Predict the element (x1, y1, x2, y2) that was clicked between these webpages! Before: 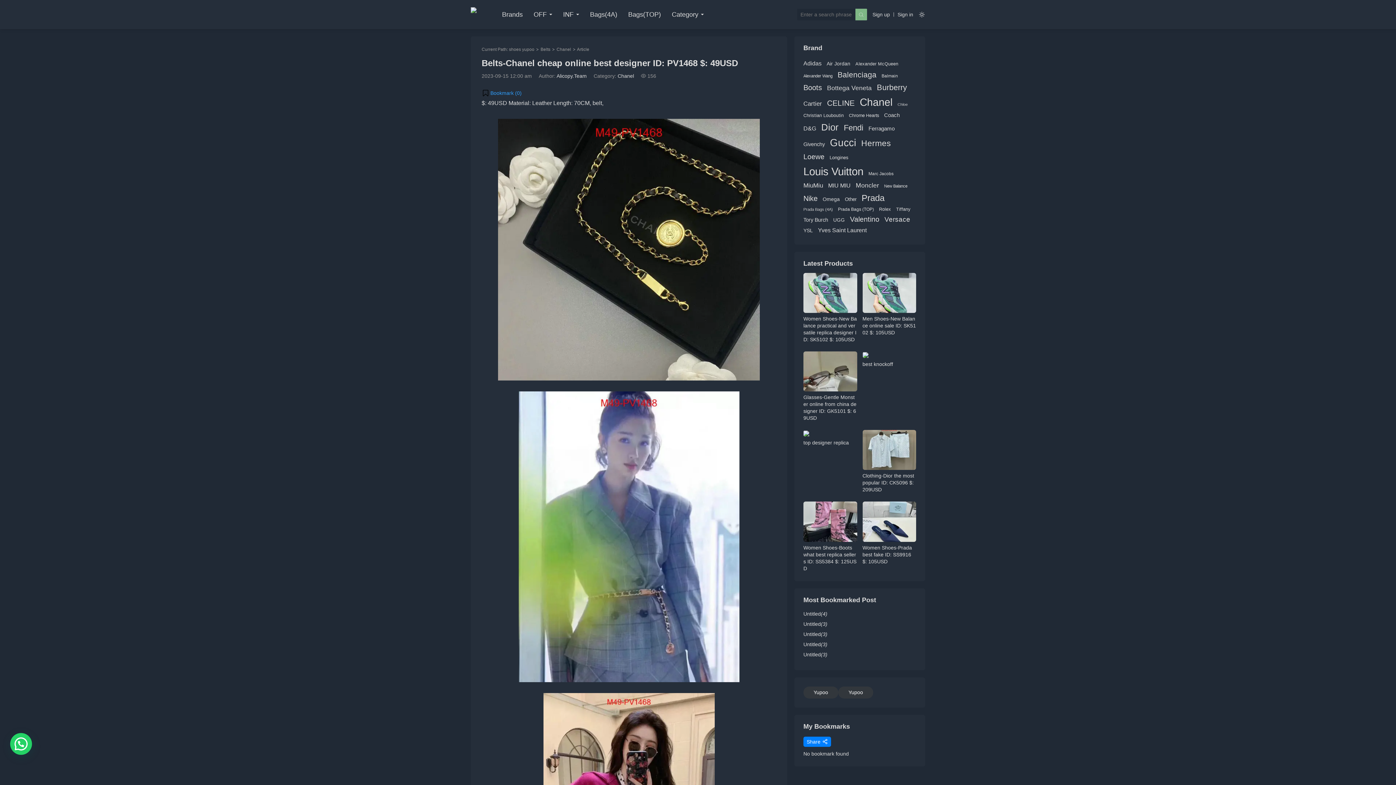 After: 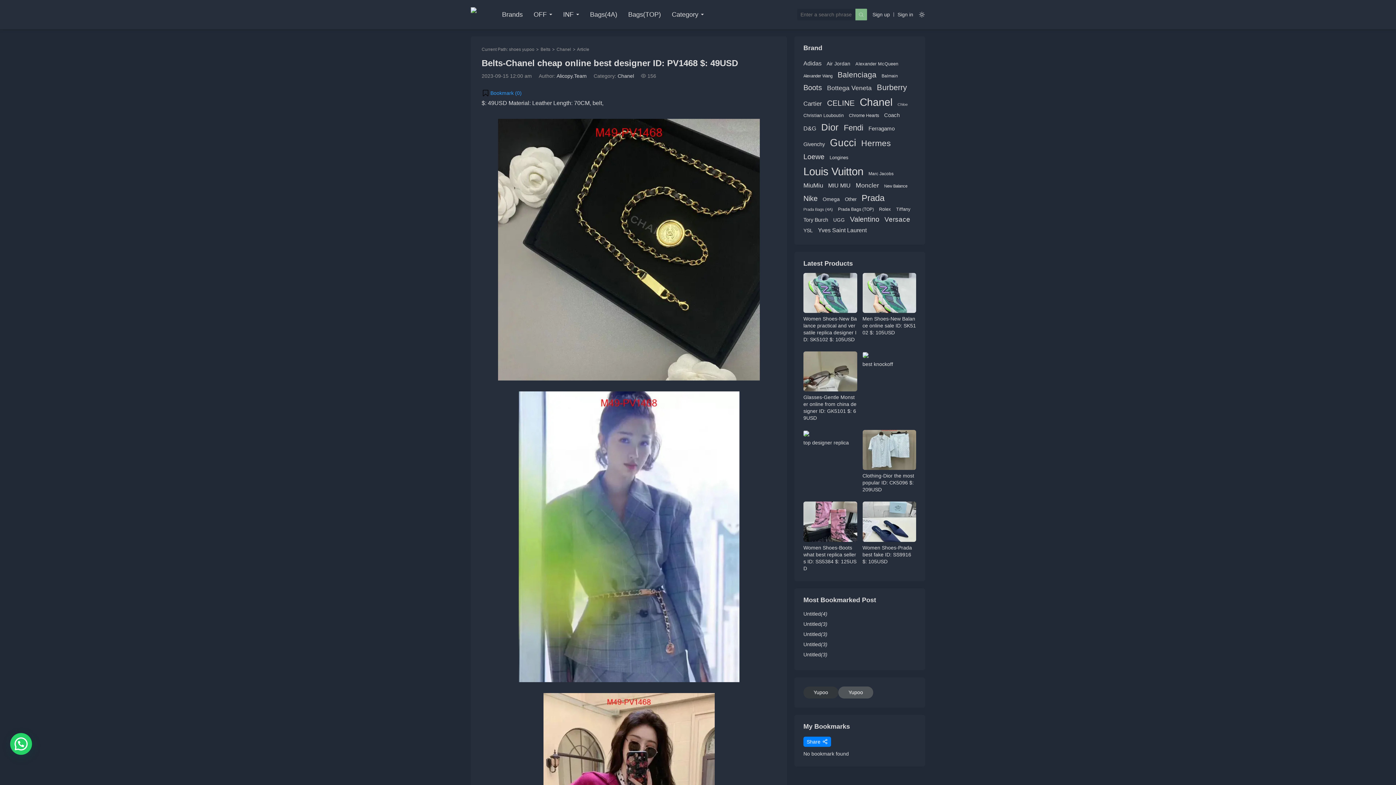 Action: bbox: (838, 686, 873, 698) label: Yupoo